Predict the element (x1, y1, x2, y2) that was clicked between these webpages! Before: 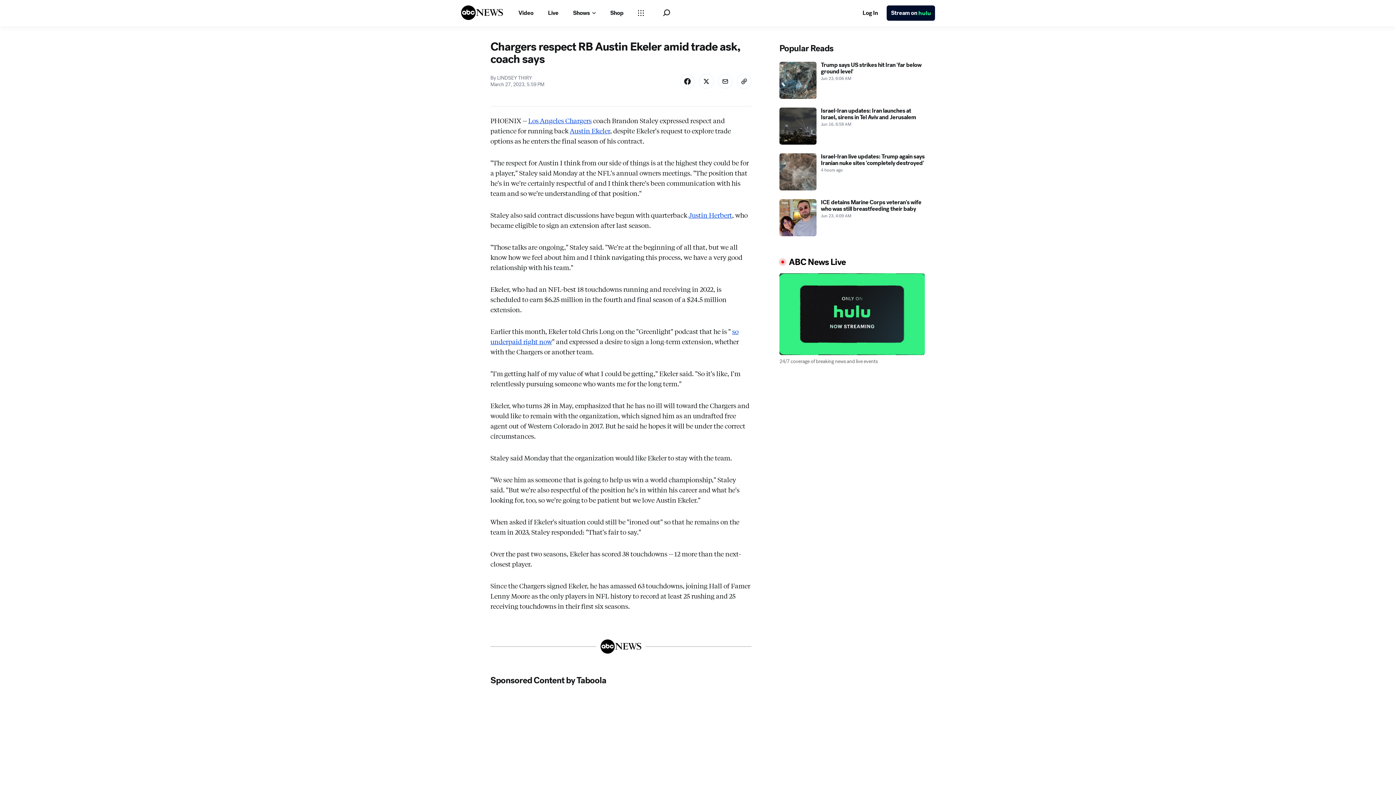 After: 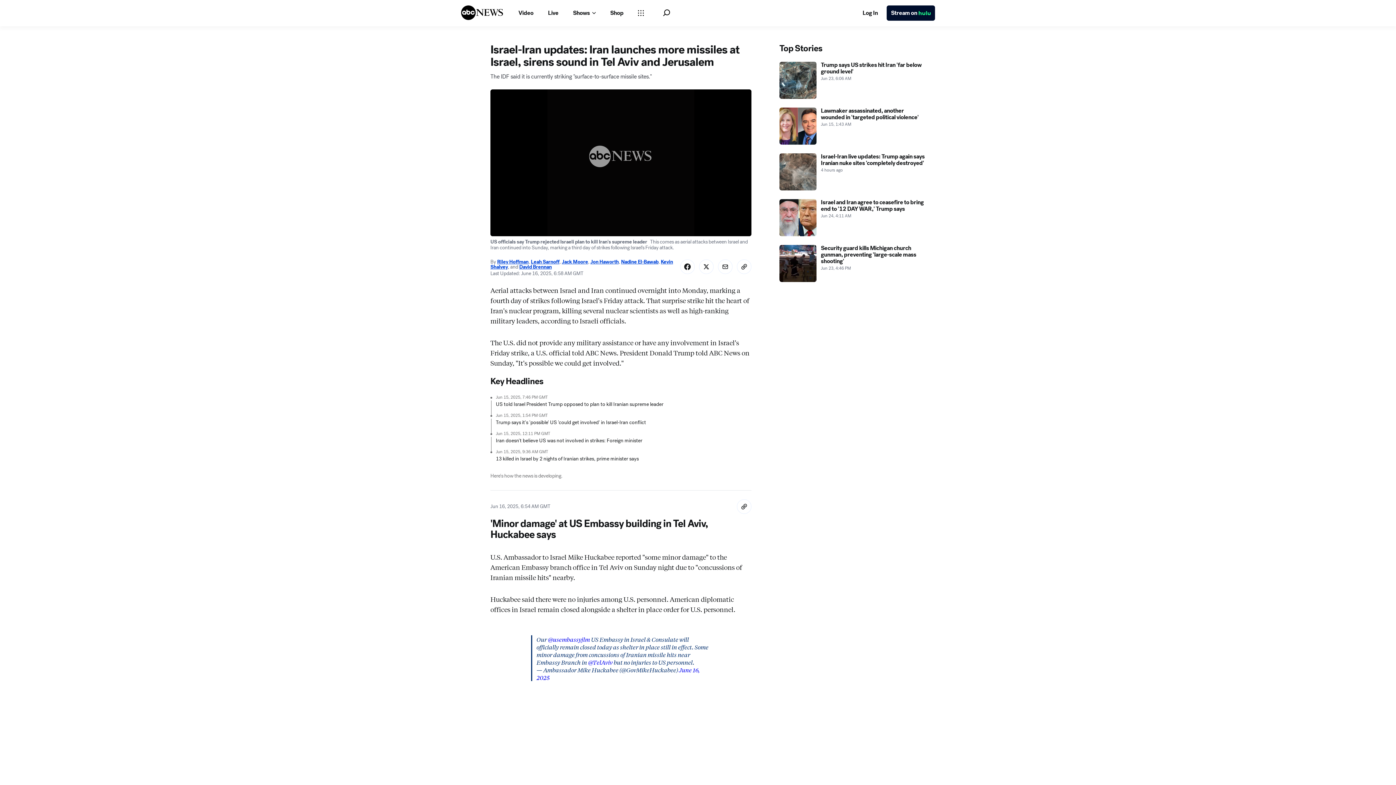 Action: label: Israel-Iran updates: Iran launches at Israel, sirens in Tel Aviv and Jerusalem 2025-06-16T06:58:00Z bbox: (779, 140, 925, 177)